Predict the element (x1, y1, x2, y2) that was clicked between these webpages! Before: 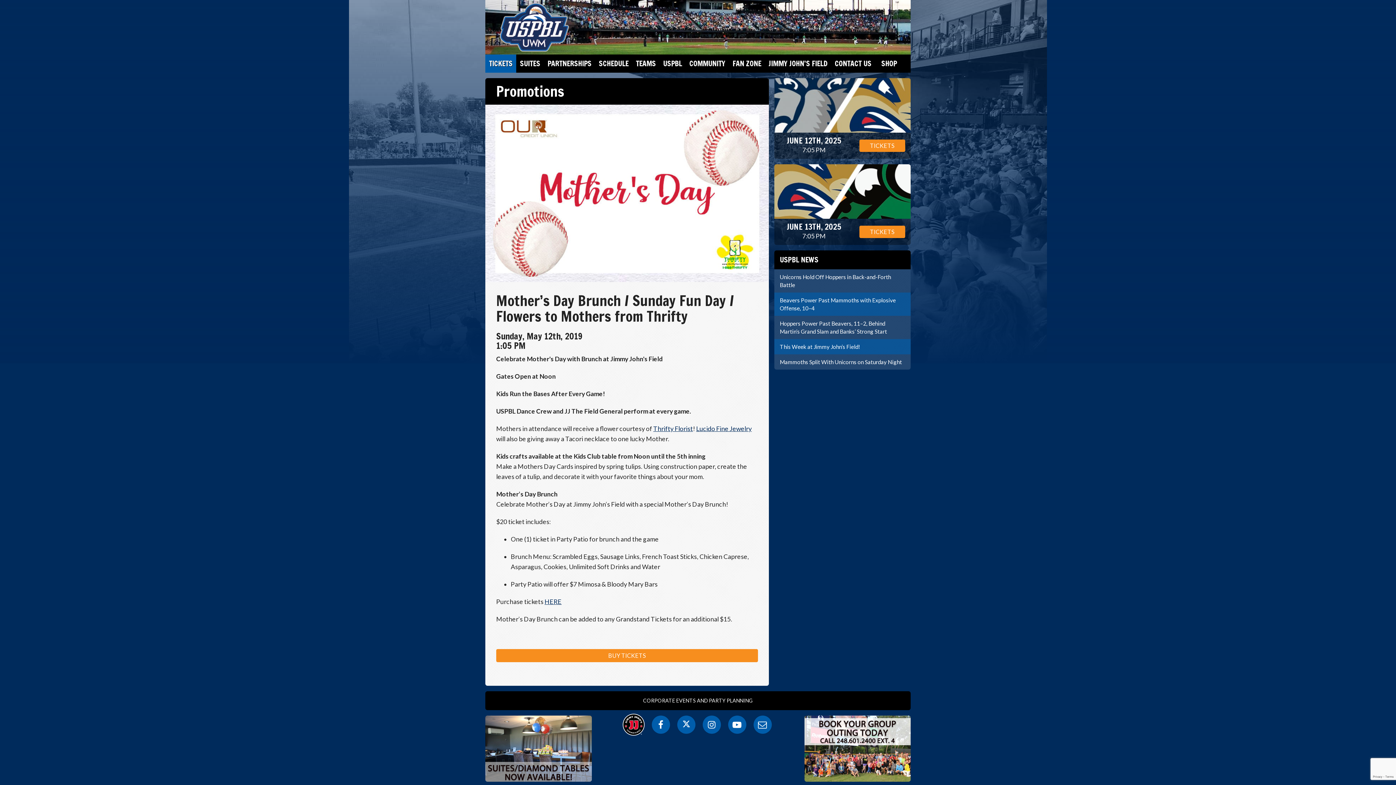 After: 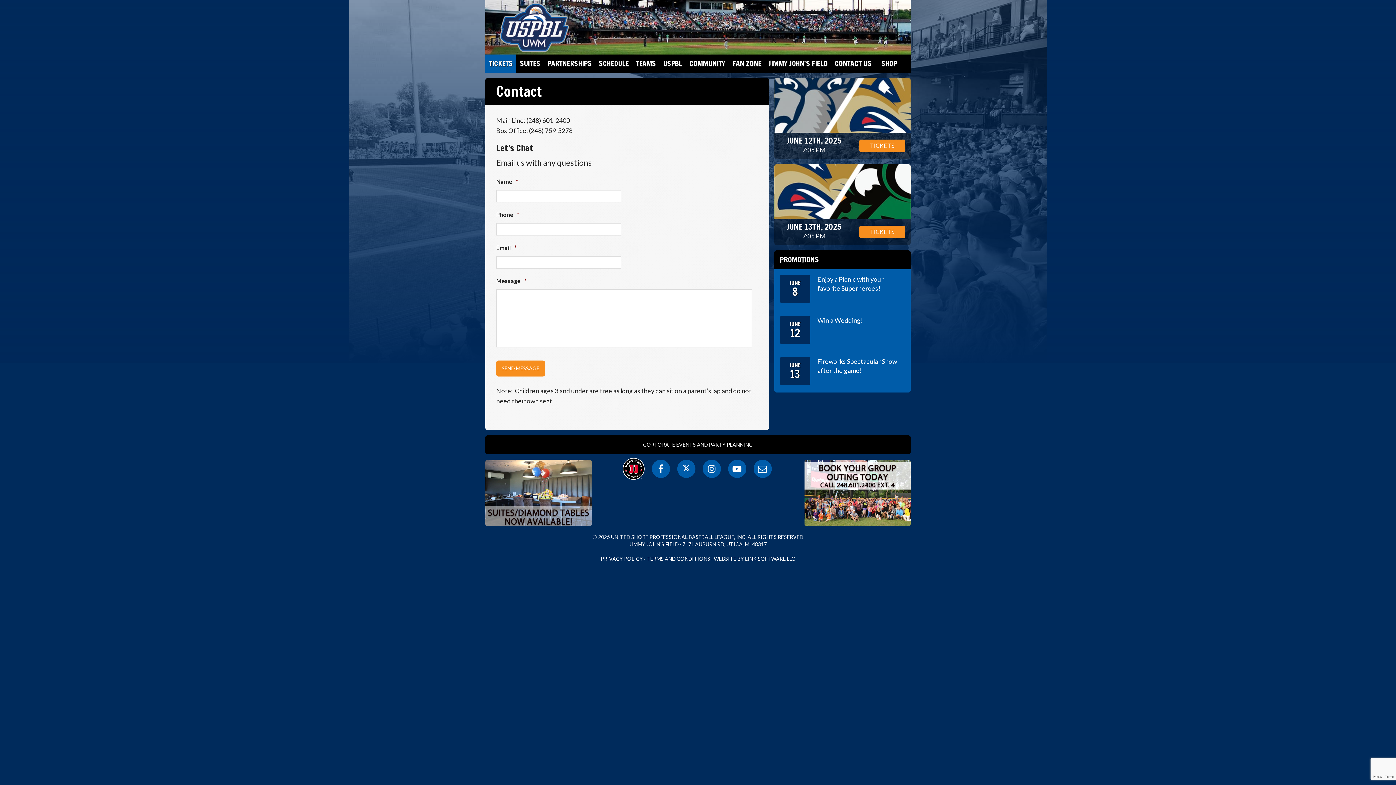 Action: bbox: (753, 715, 771, 734)